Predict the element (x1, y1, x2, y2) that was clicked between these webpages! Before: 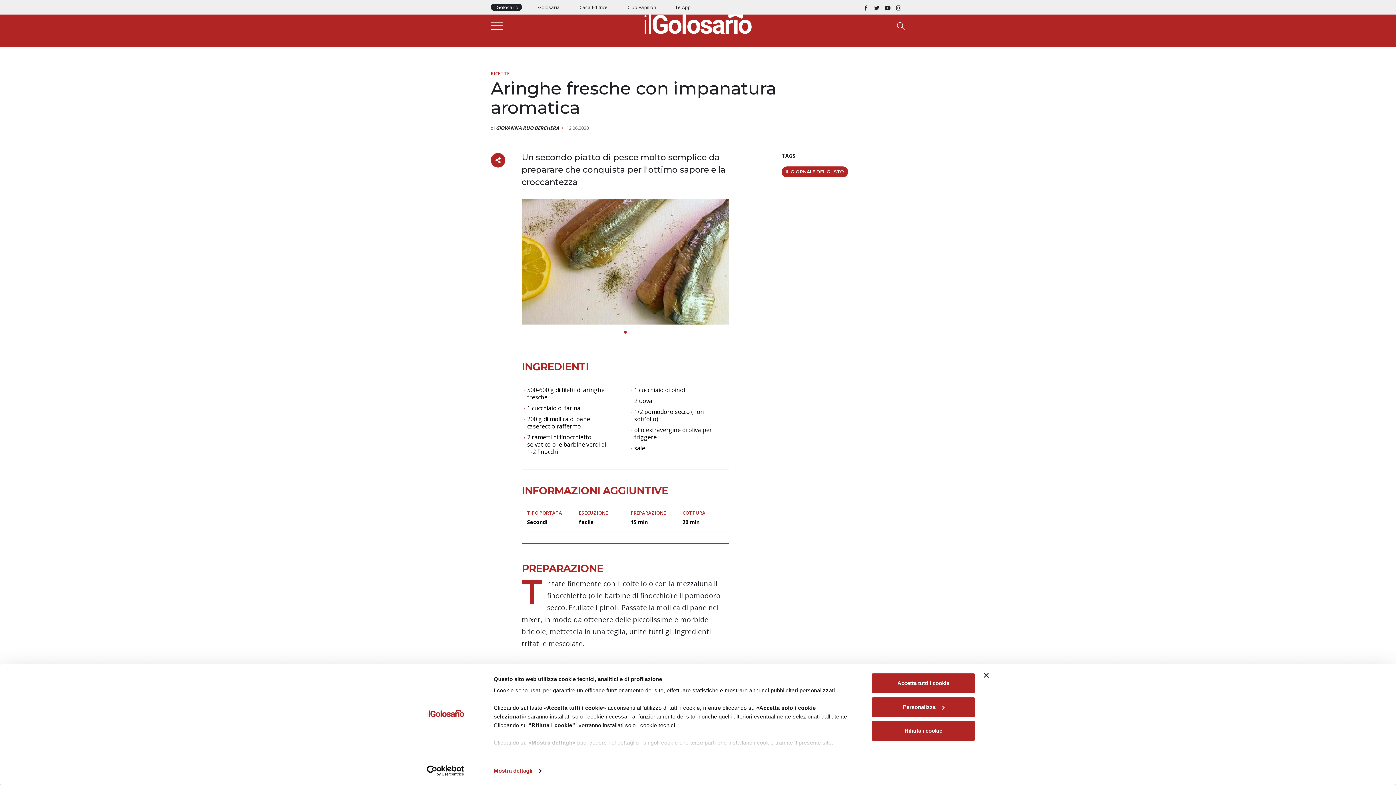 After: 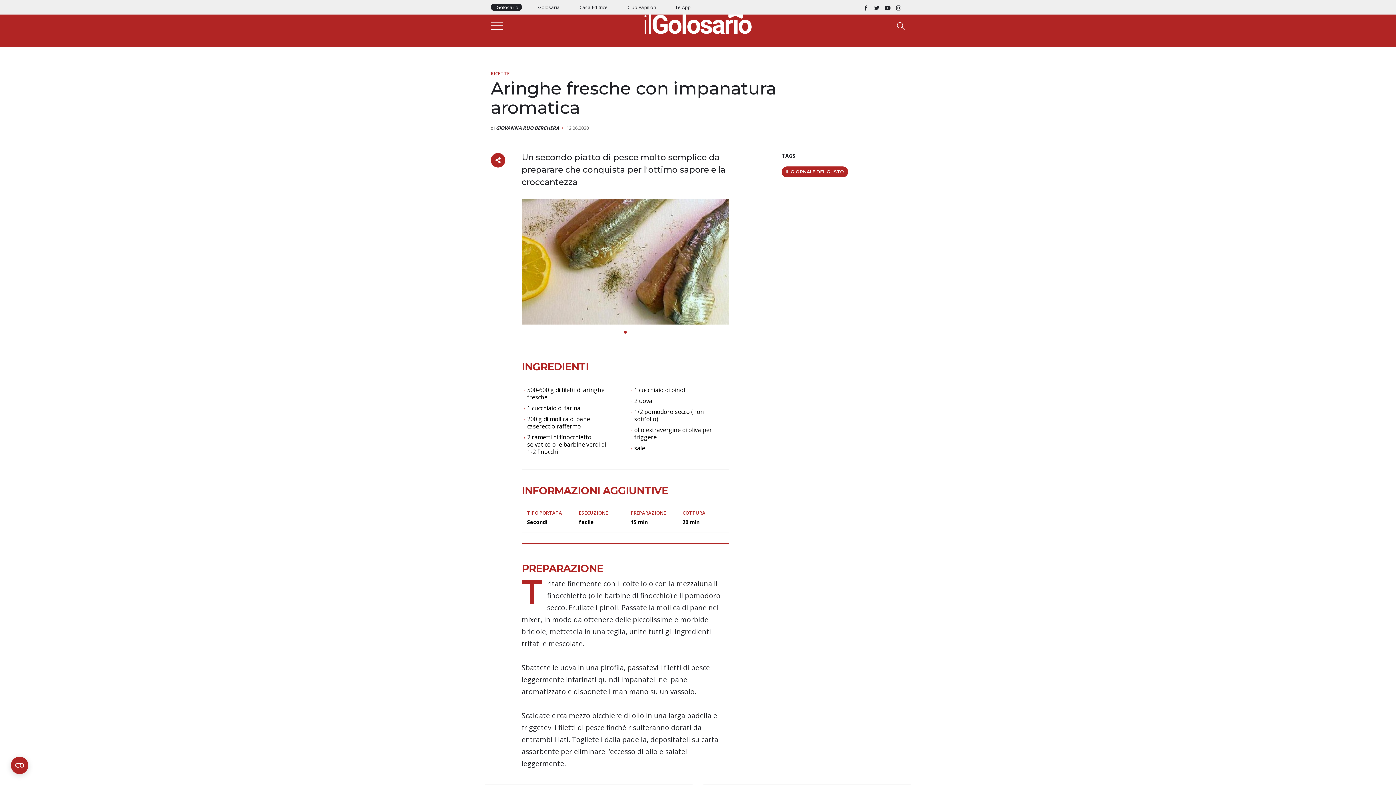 Action: bbox: (984, 673, 989, 678) label: Chiudi banner